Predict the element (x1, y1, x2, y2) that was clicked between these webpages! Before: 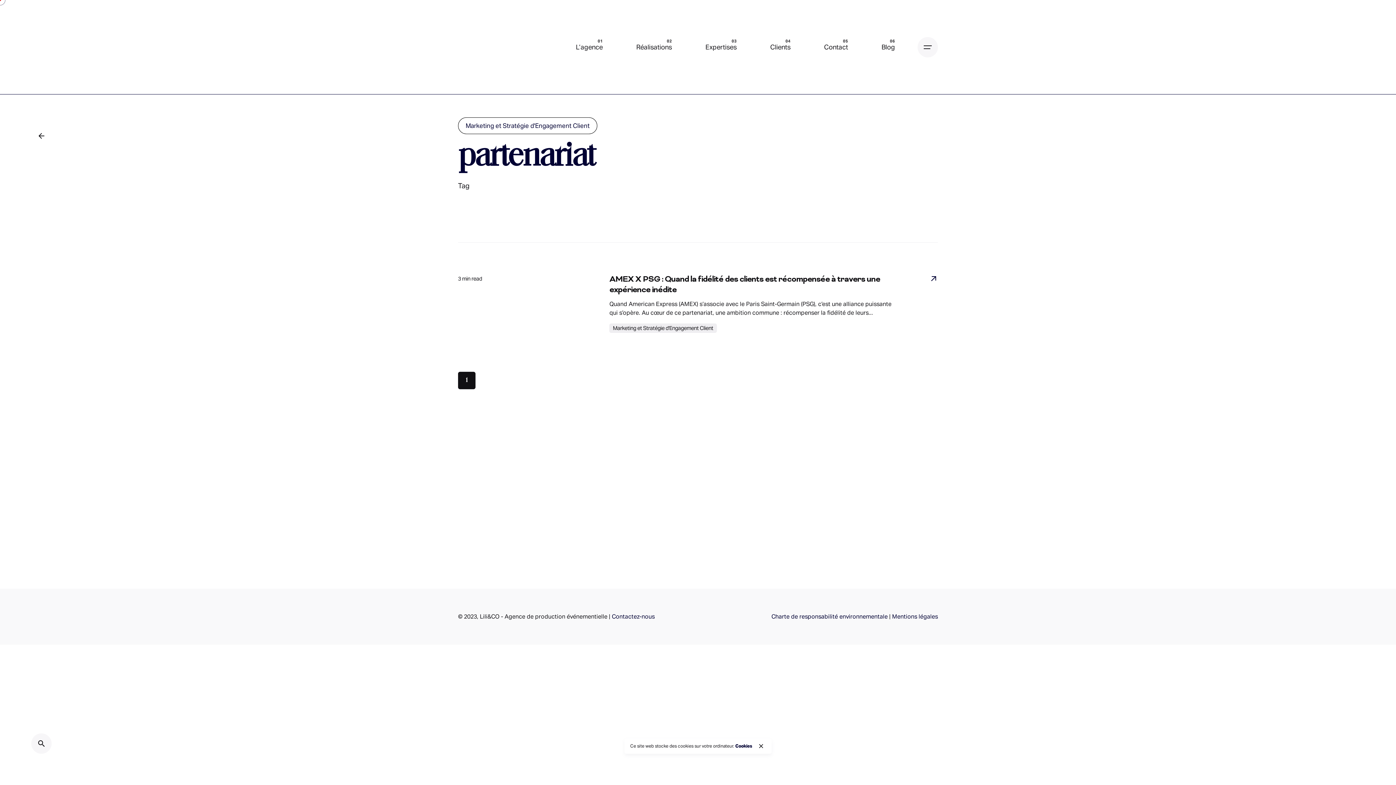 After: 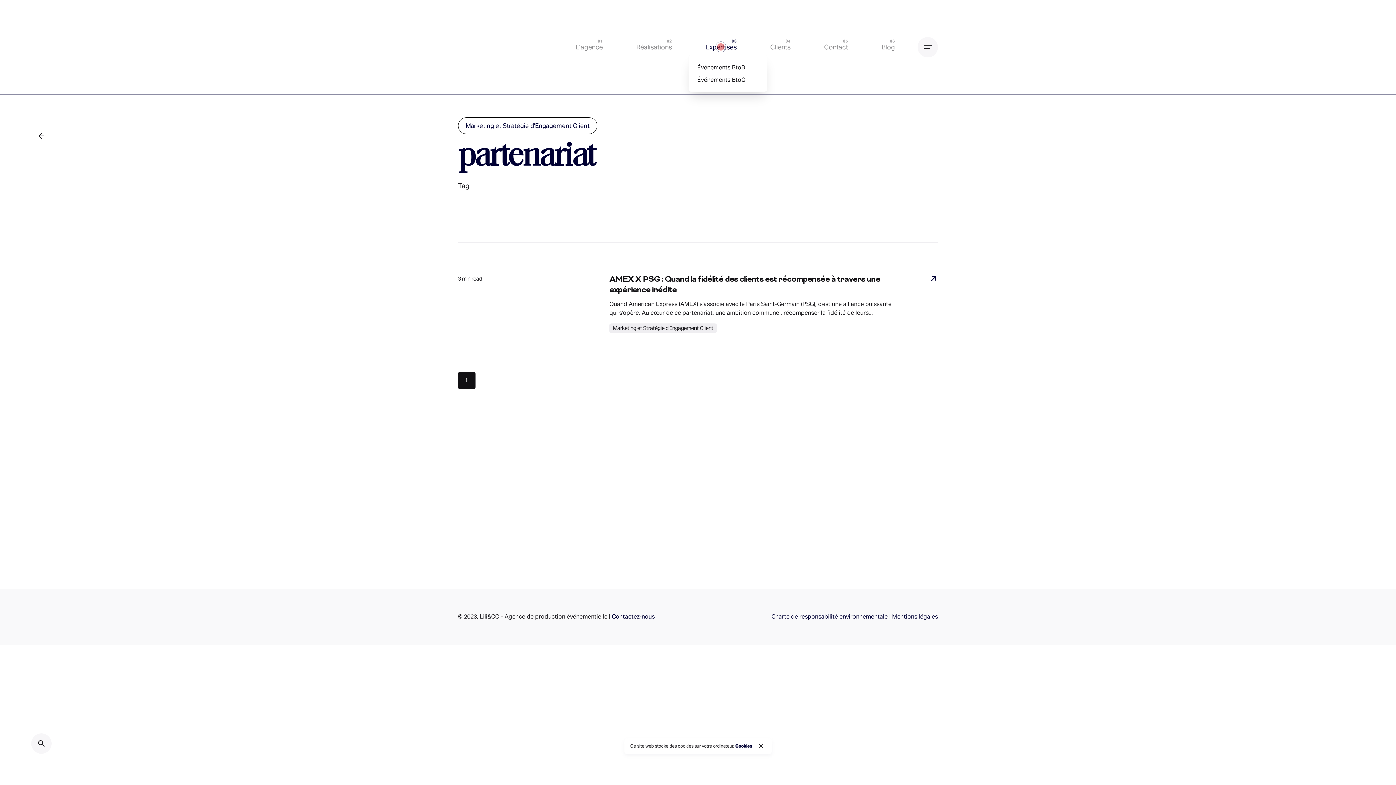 Action: label: Expertises bbox: (688, 39, 753, 55)